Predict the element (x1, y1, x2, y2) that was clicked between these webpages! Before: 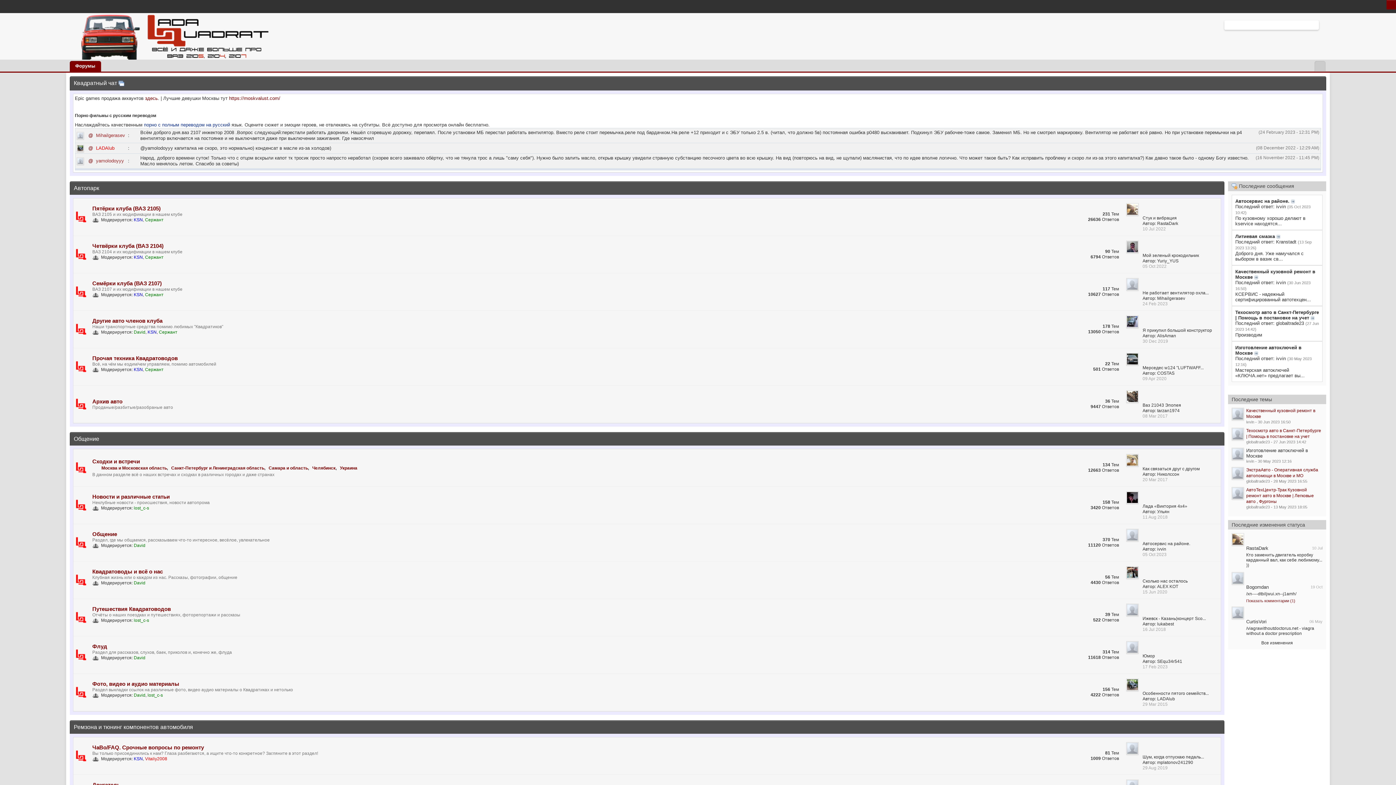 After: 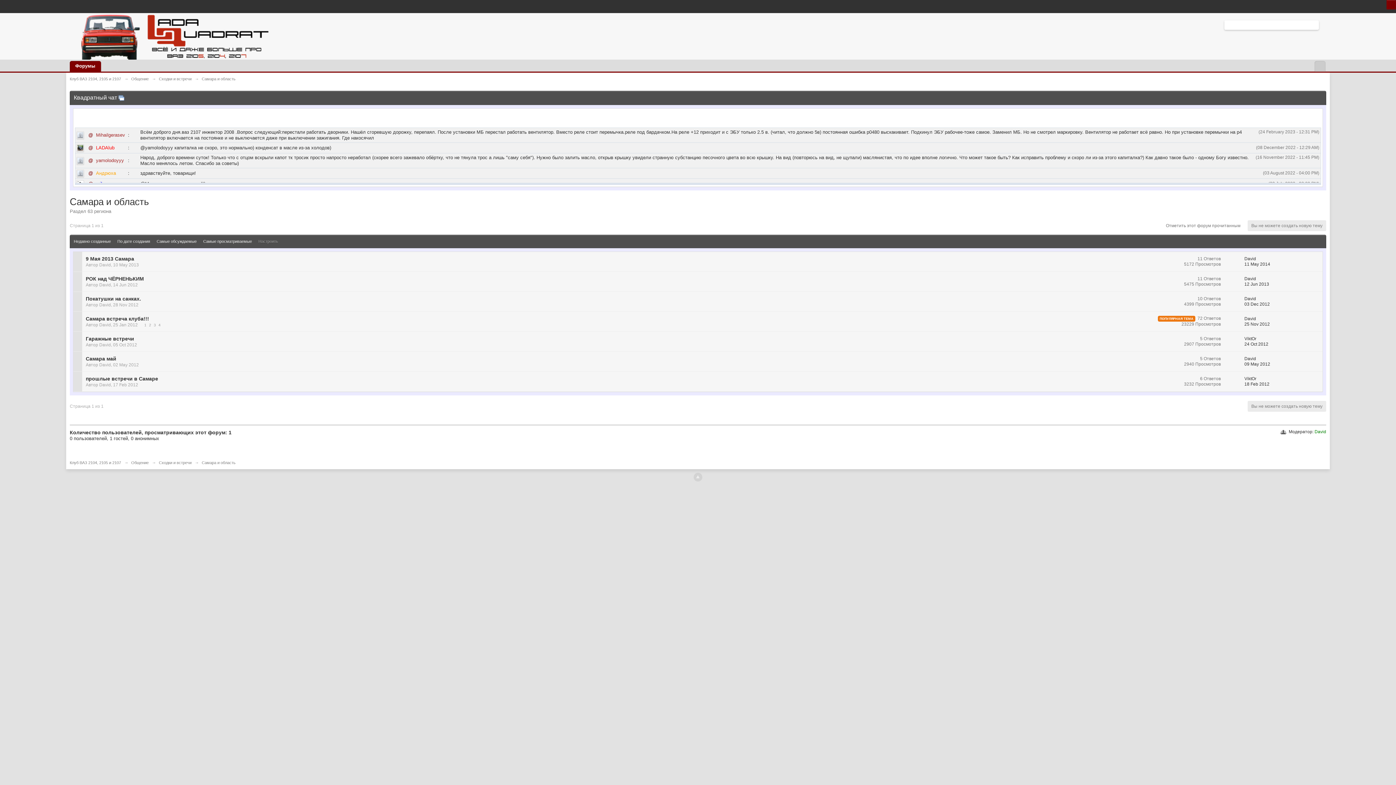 Action: bbox: (268, 465, 308, 470) label: Самара и область